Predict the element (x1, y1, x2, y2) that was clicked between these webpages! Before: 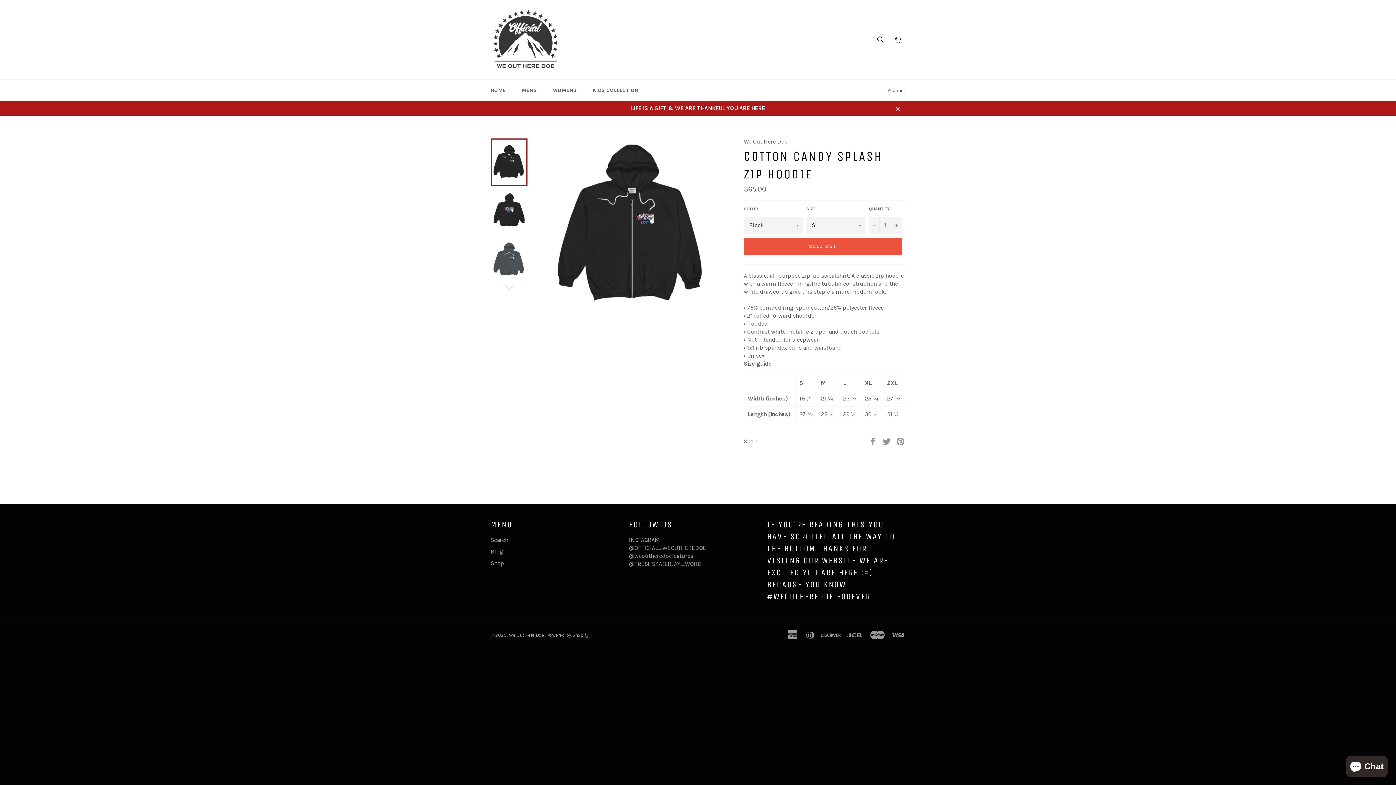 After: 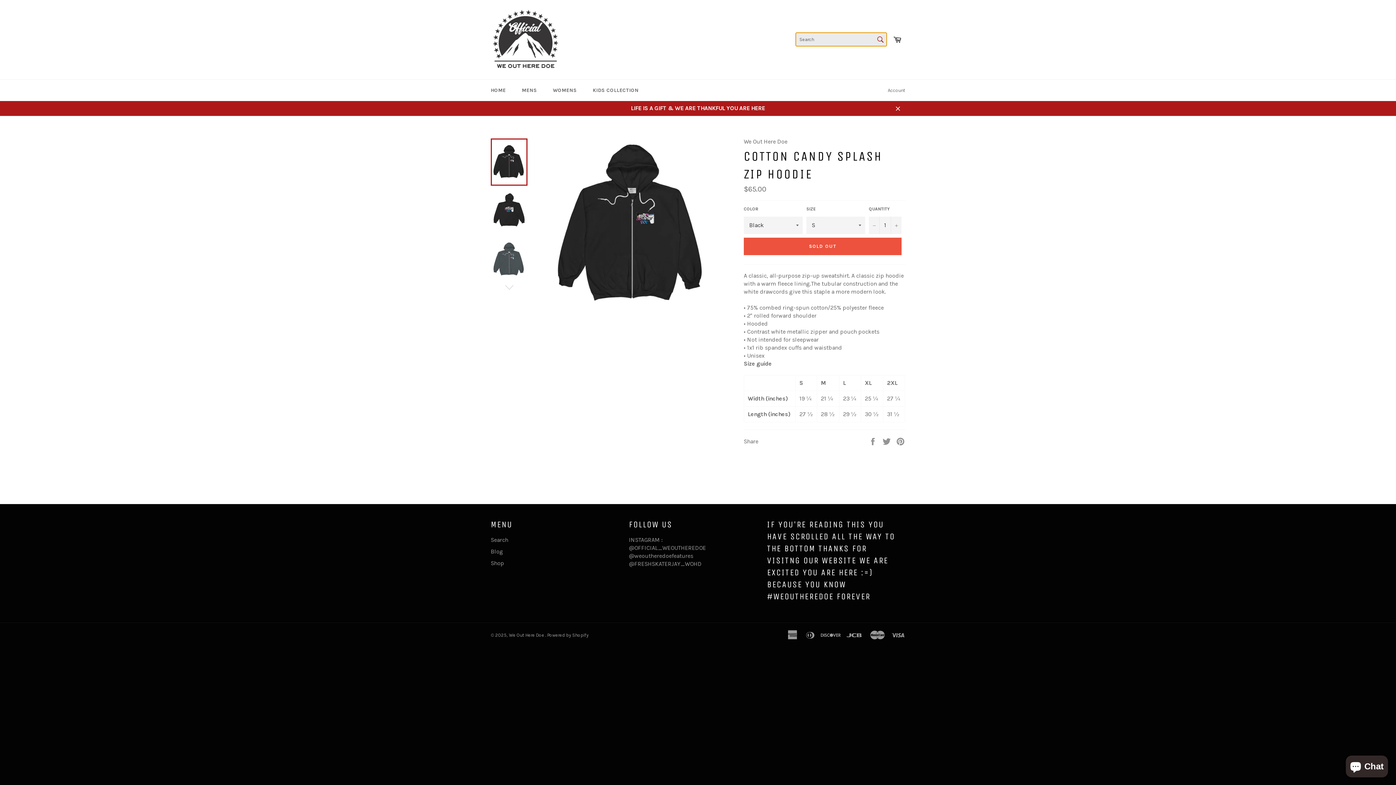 Action: bbox: (873, 32, 888, 47) label: Search